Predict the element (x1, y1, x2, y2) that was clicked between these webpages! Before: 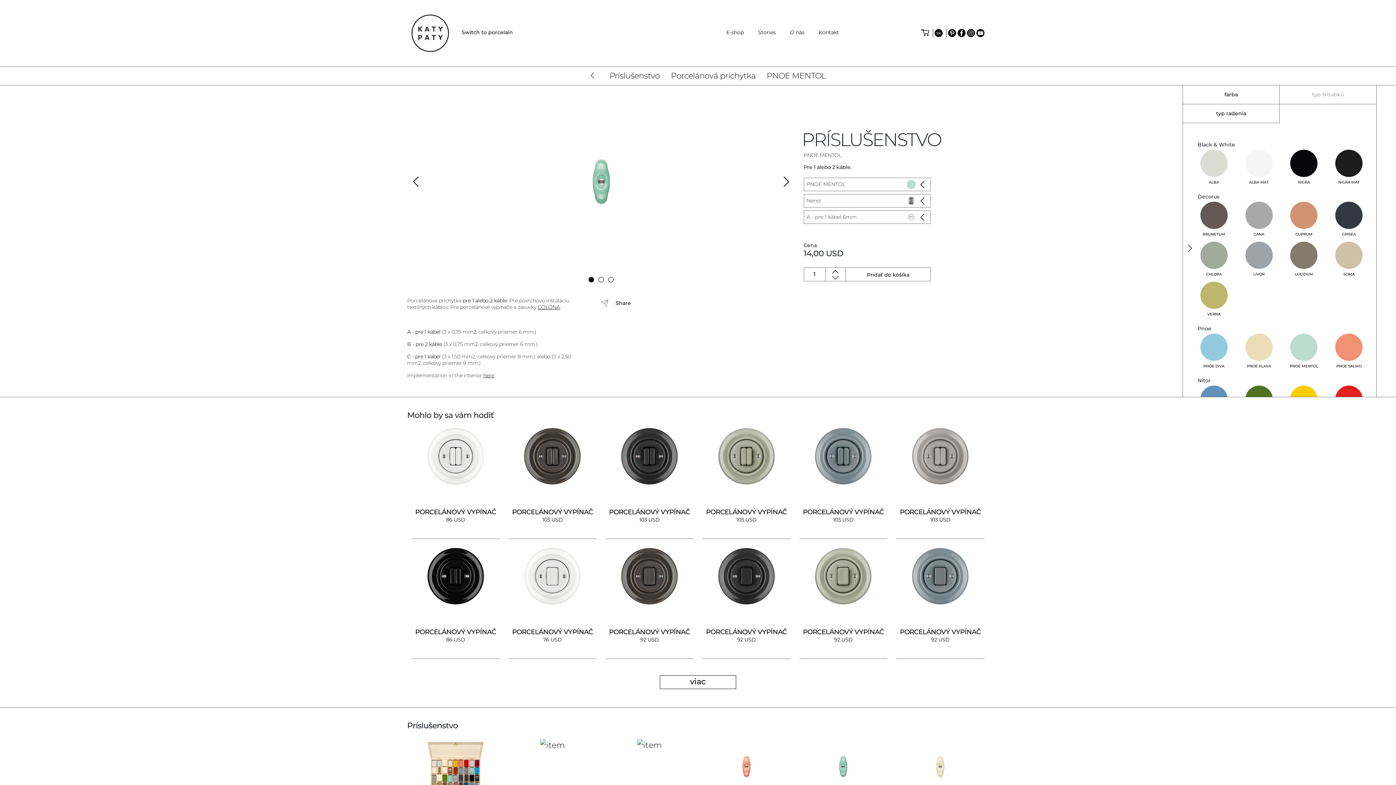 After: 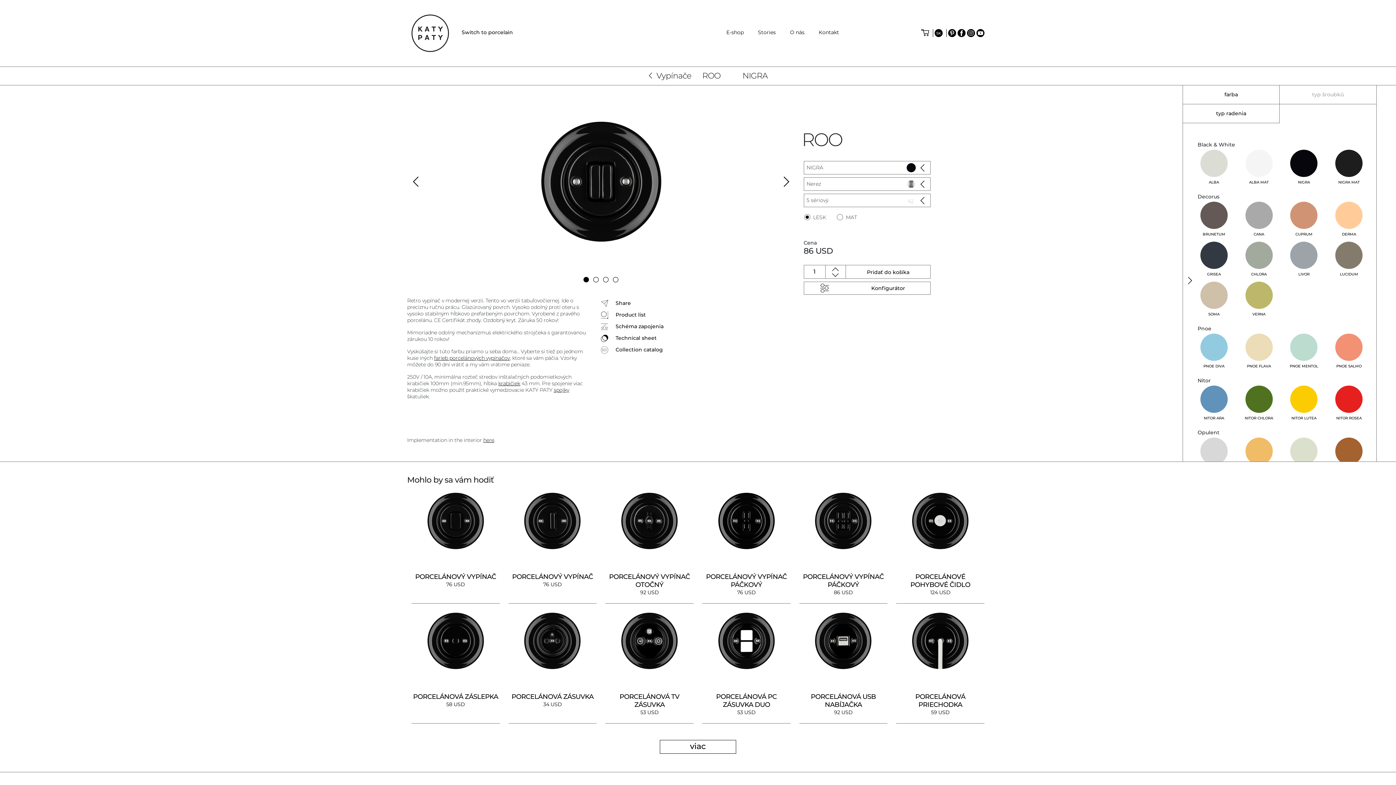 Action: label: PORCELÁNOVÝ VYPÍNAČ
86 USD bbox: (407, 544, 504, 664)